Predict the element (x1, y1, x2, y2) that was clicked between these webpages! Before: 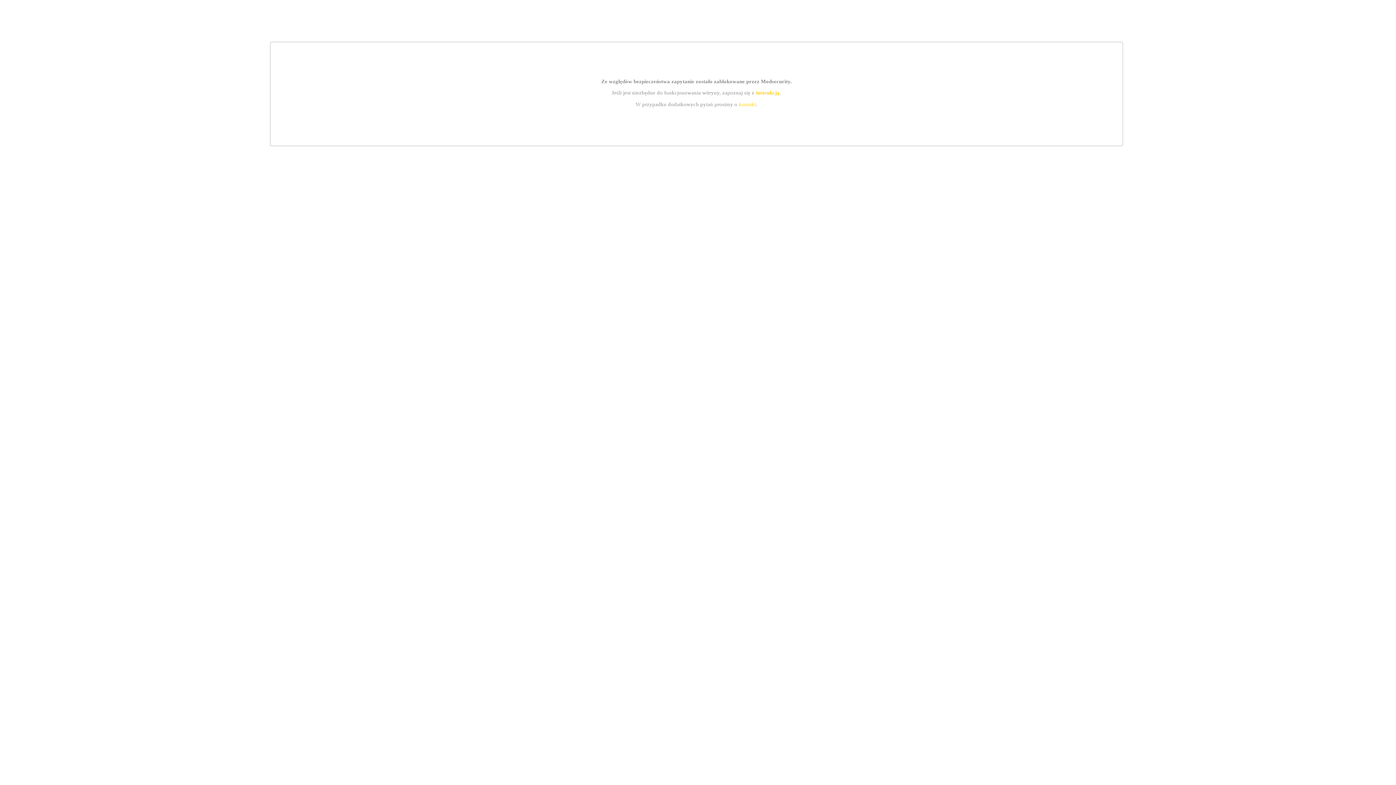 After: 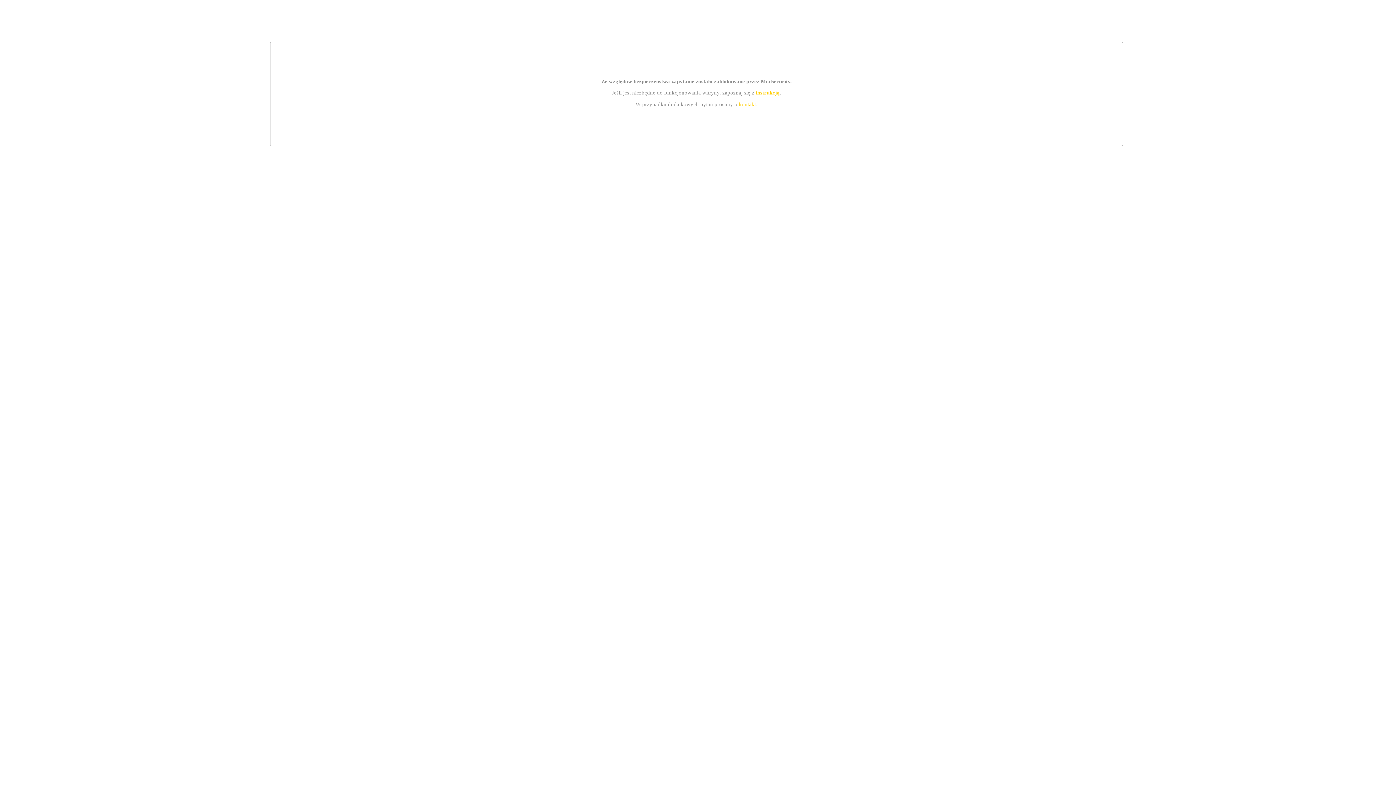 Action: label: kontakt bbox: (739, 101, 756, 107)